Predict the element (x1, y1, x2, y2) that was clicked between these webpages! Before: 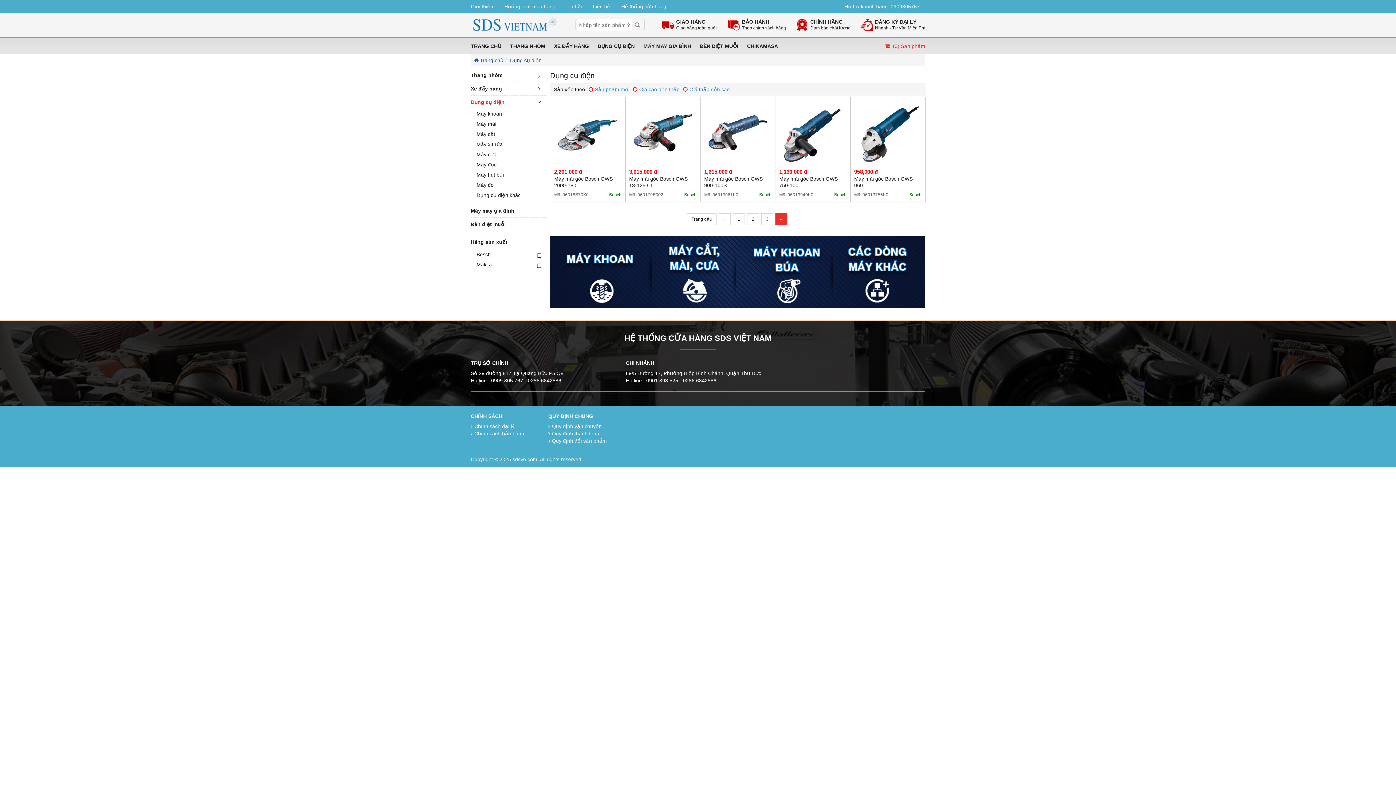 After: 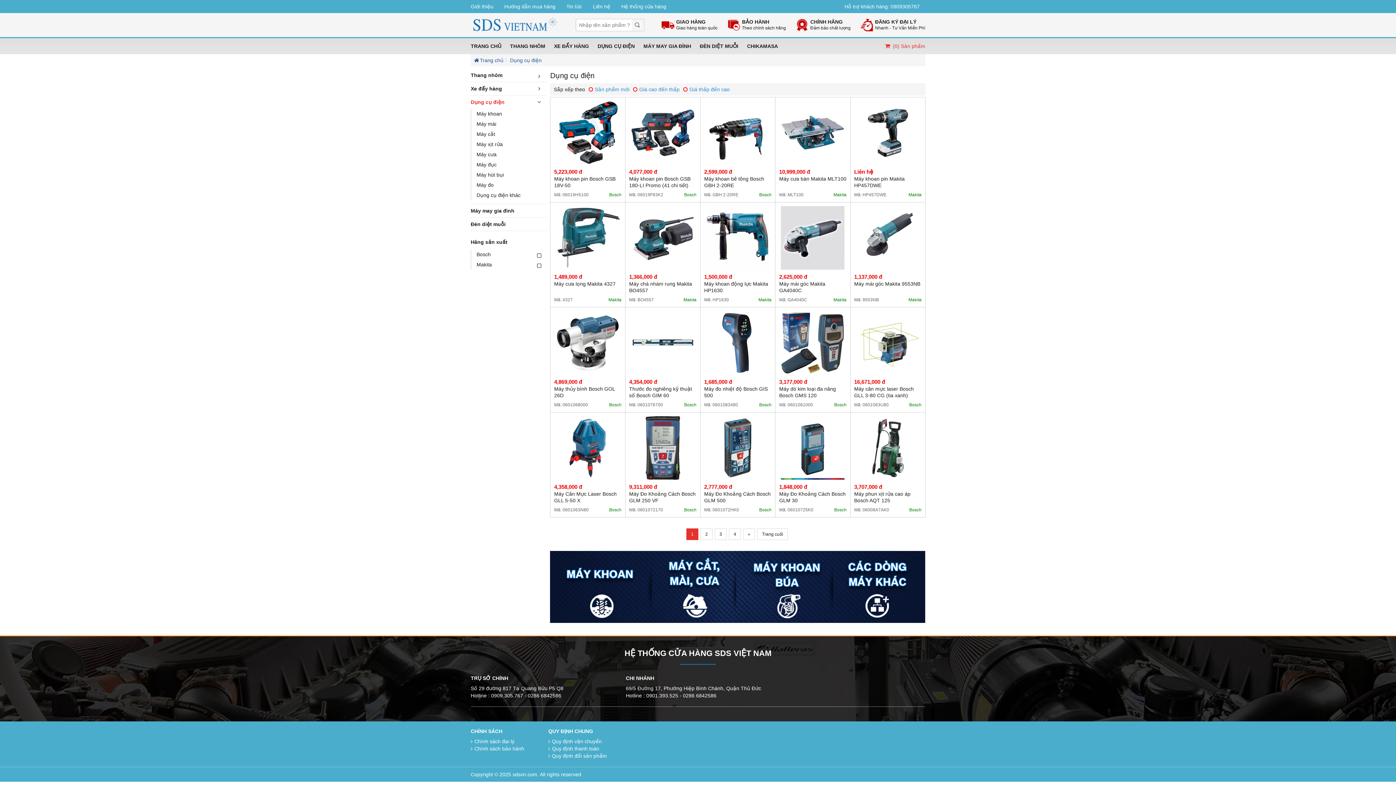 Action: bbox: (470, 95, 535, 108) label: Dụng cụ điện